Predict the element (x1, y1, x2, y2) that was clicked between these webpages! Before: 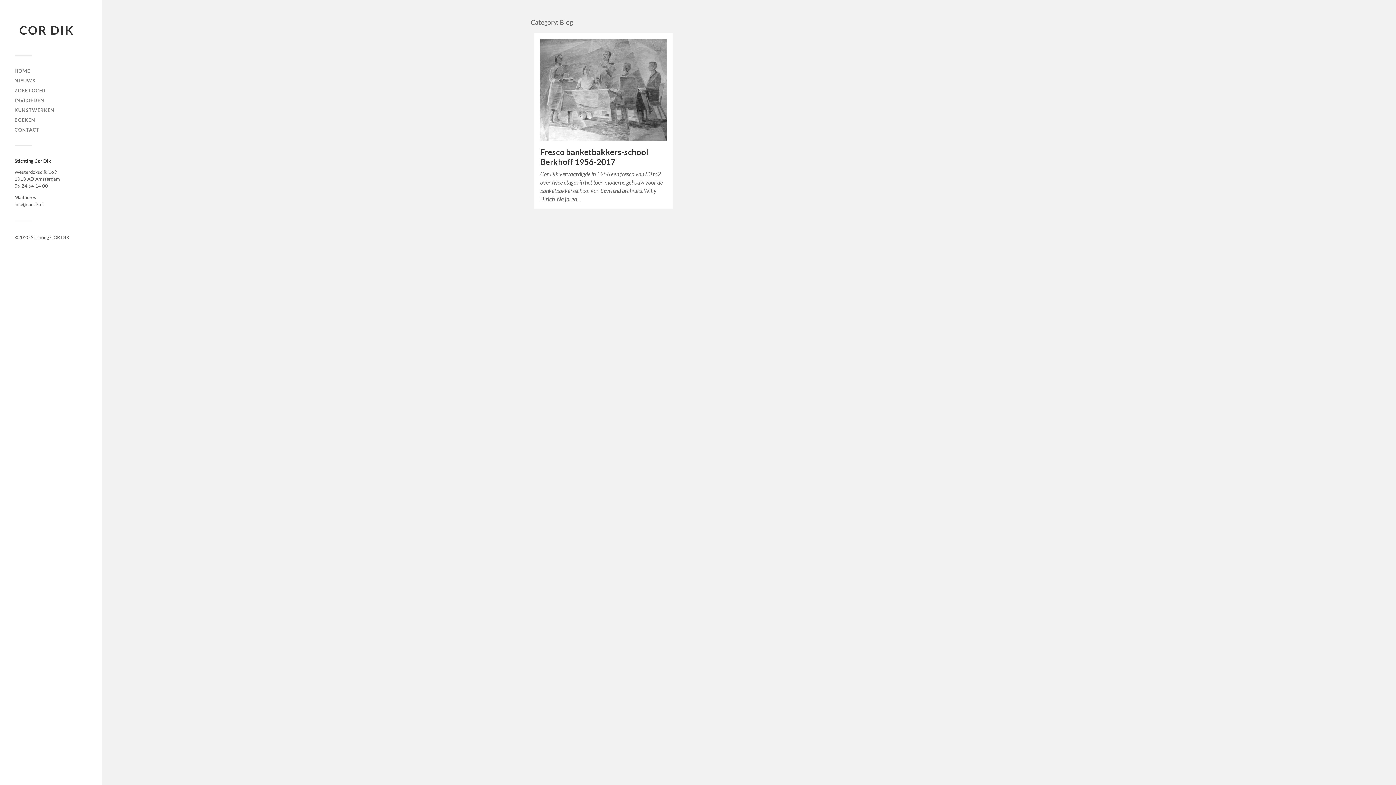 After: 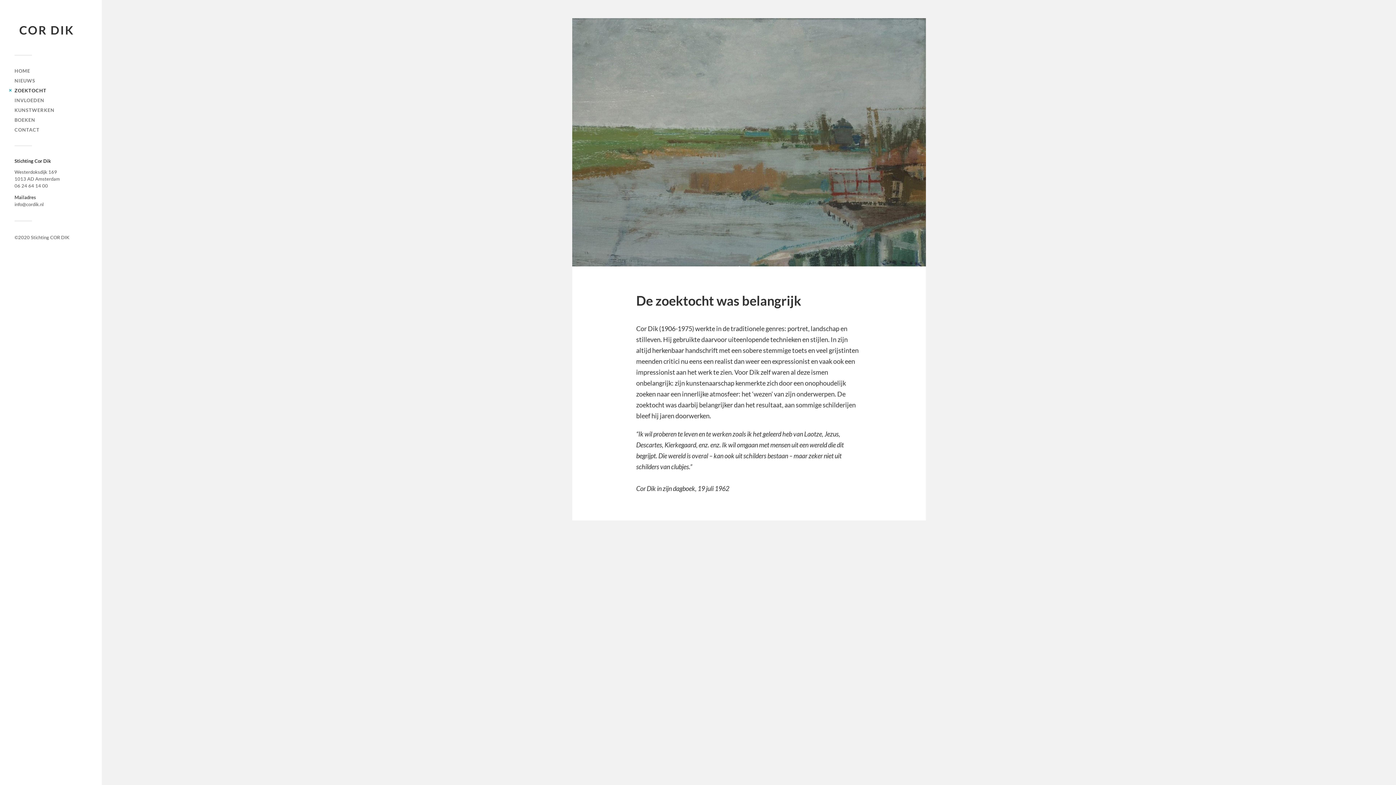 Action: label: ZOEKTOCHT bbox: (14, 87, 46, 93)